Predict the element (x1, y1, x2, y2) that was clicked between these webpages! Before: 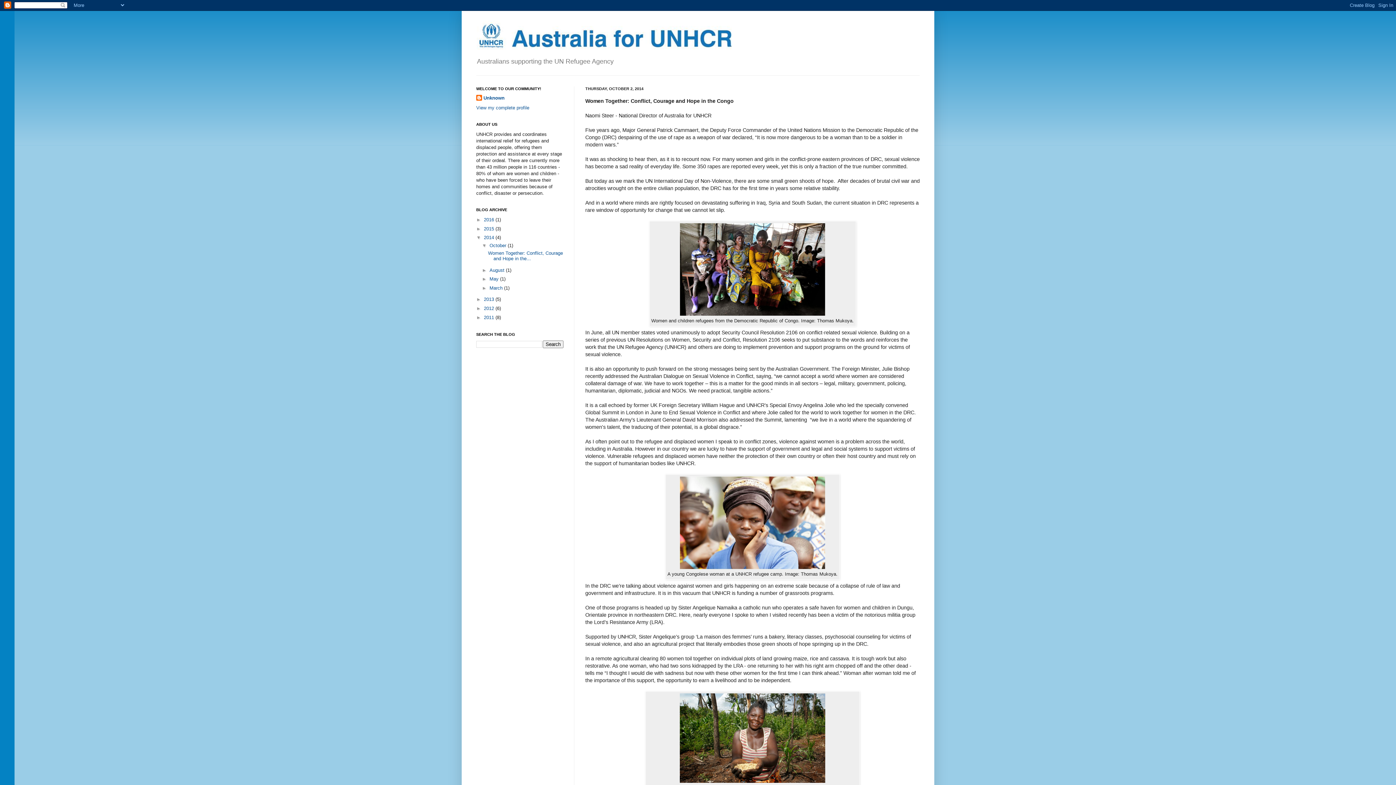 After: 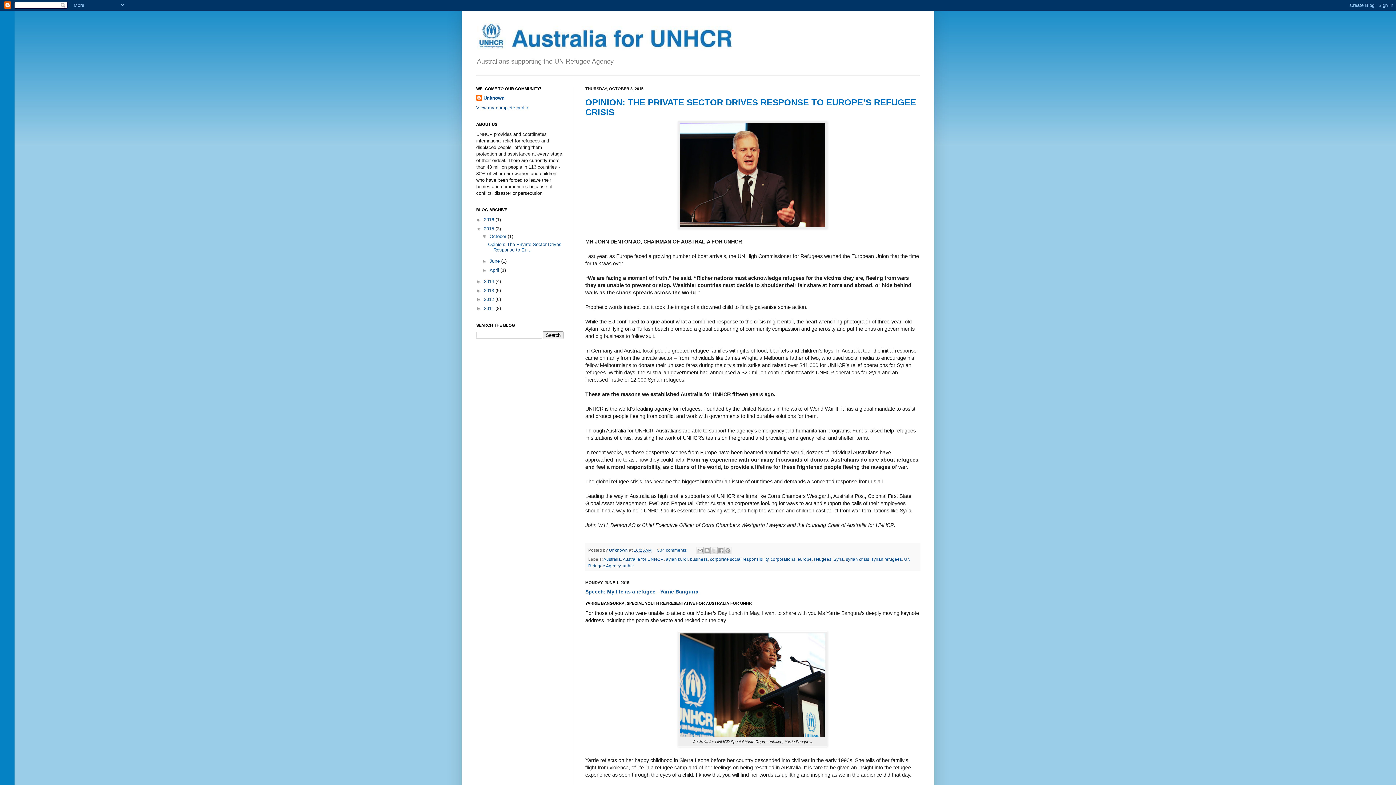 Action: label: 2015  bbox: (484, 226, 495, 231)